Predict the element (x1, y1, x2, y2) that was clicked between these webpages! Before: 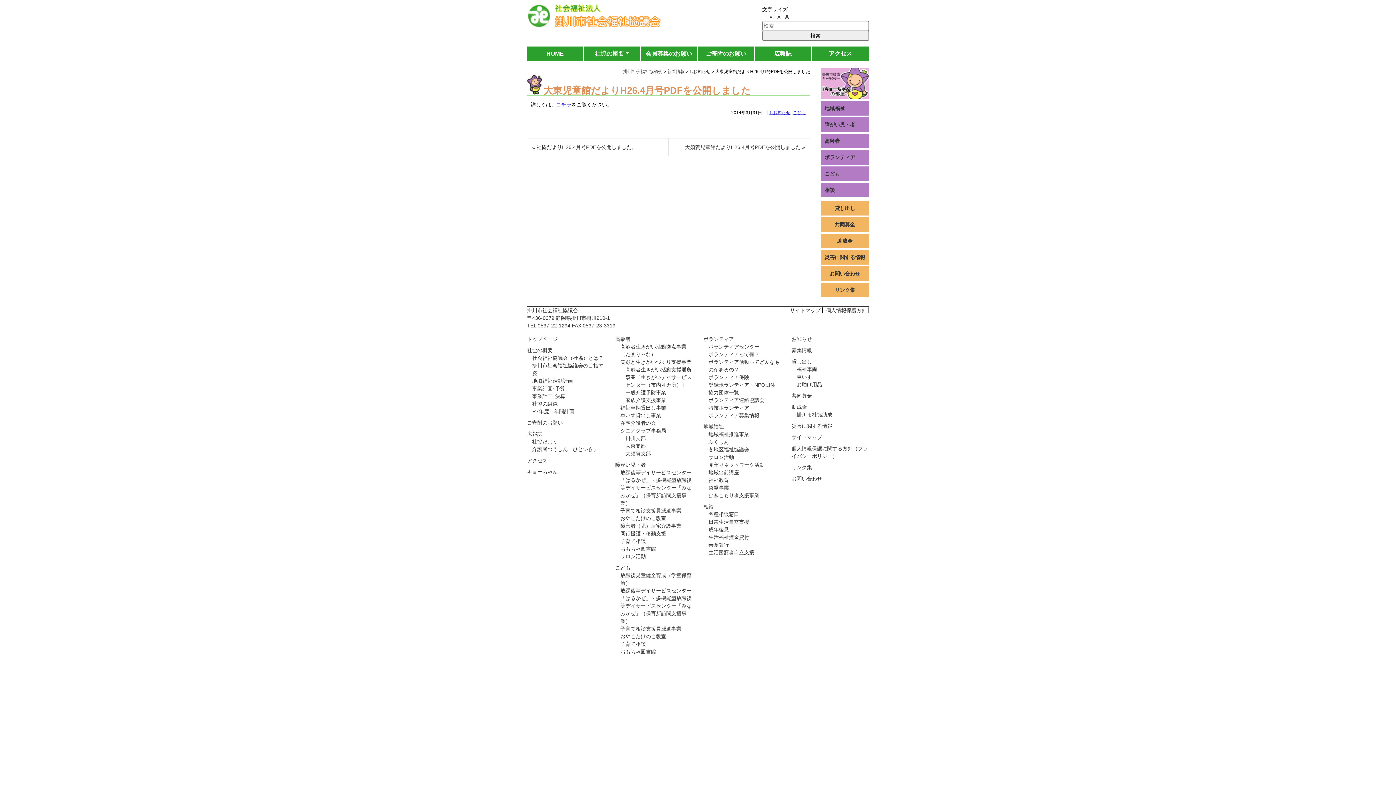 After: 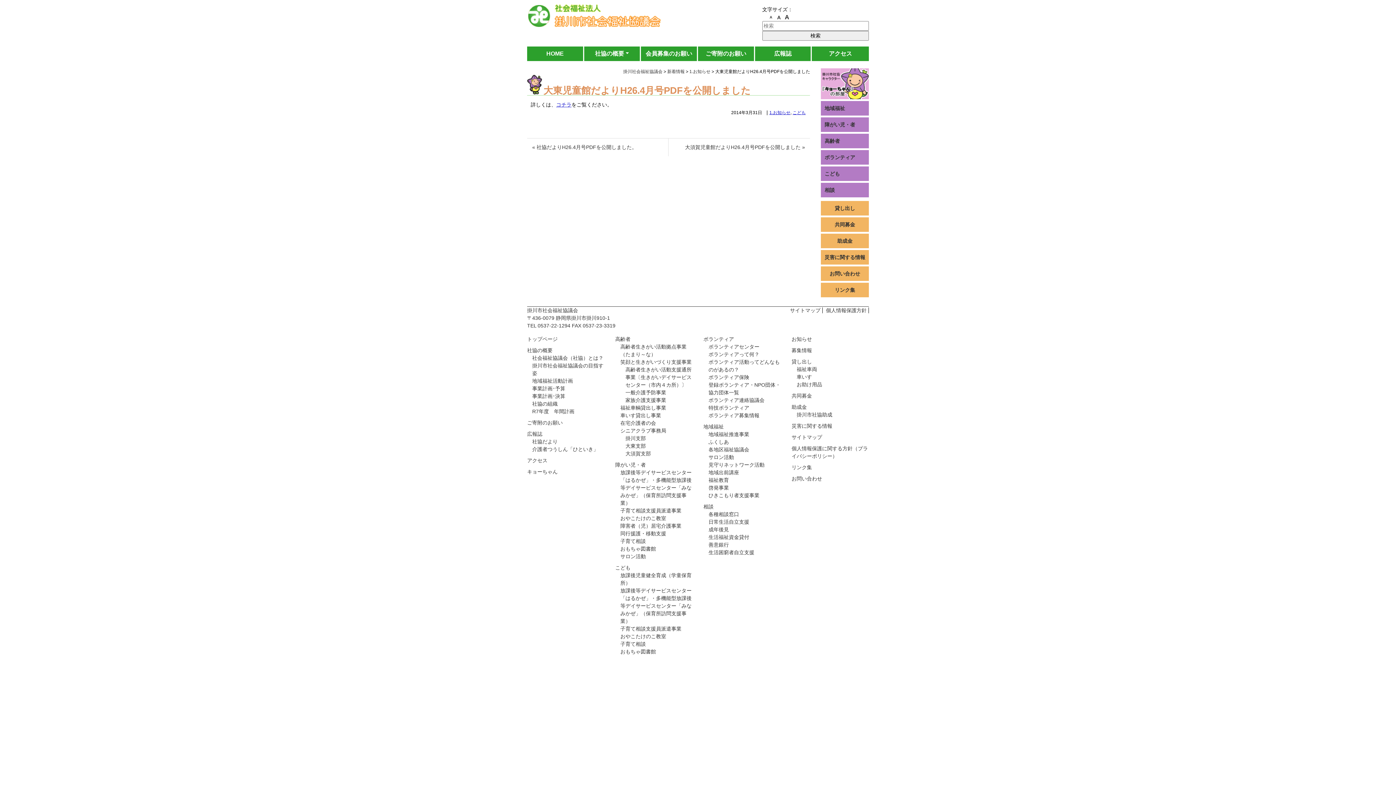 Action: label: 大東児童館だよりH26.4月号PDFを公開しました bbox: (543, 85, 750, 96)